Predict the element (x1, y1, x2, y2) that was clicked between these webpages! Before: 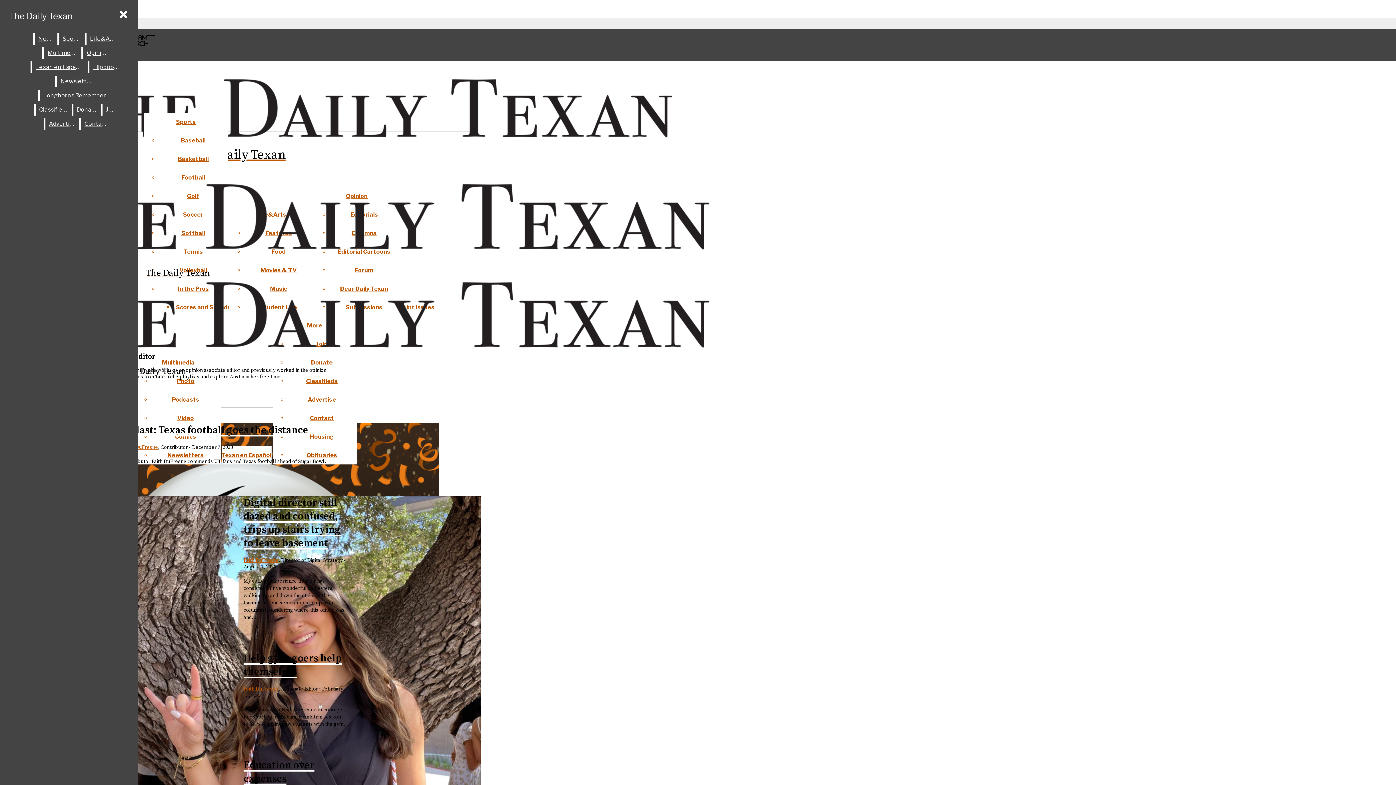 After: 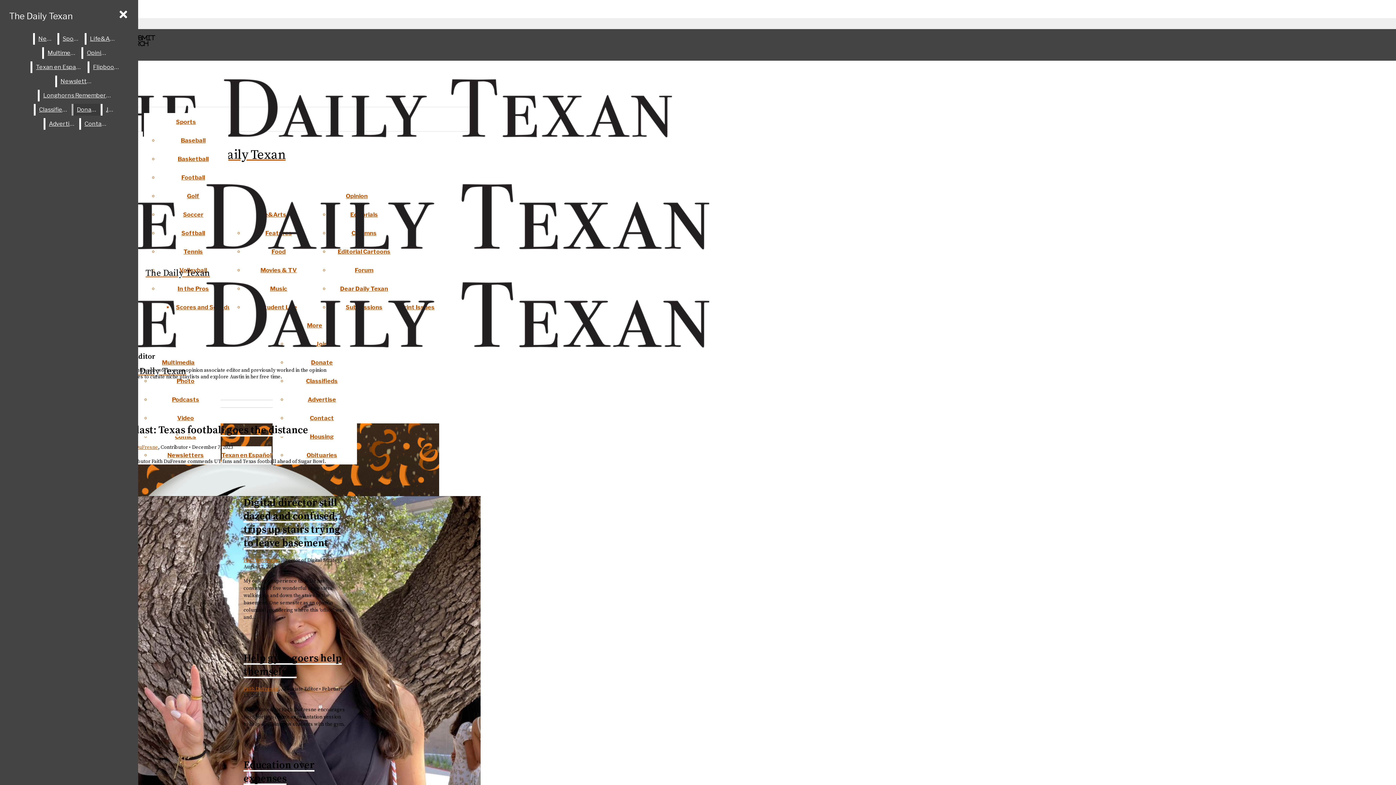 Action: label: Donate bbox: (73, 104, 99, 115)